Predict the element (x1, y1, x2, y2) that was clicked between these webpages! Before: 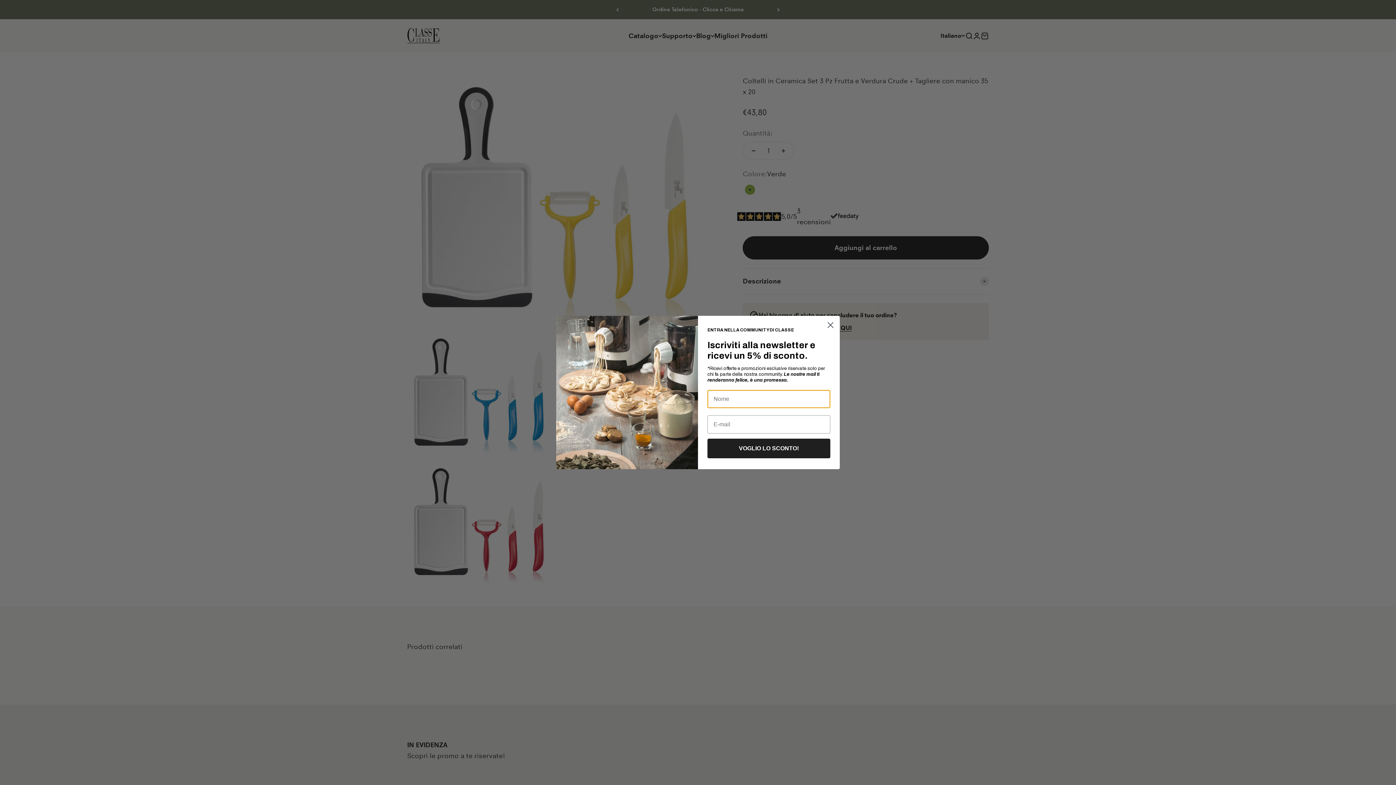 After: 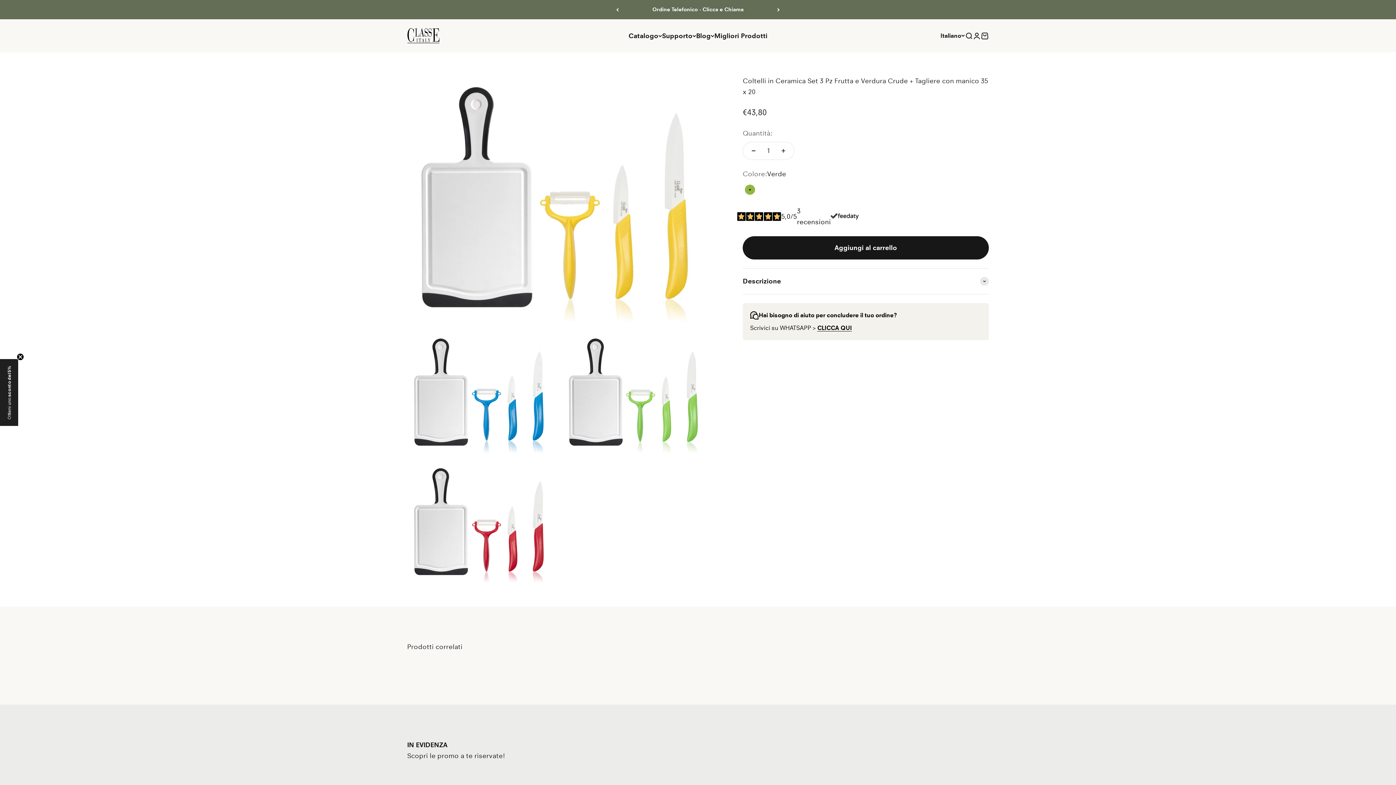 Action: bbox: (824, 318, 837, 331) label: Close dialog